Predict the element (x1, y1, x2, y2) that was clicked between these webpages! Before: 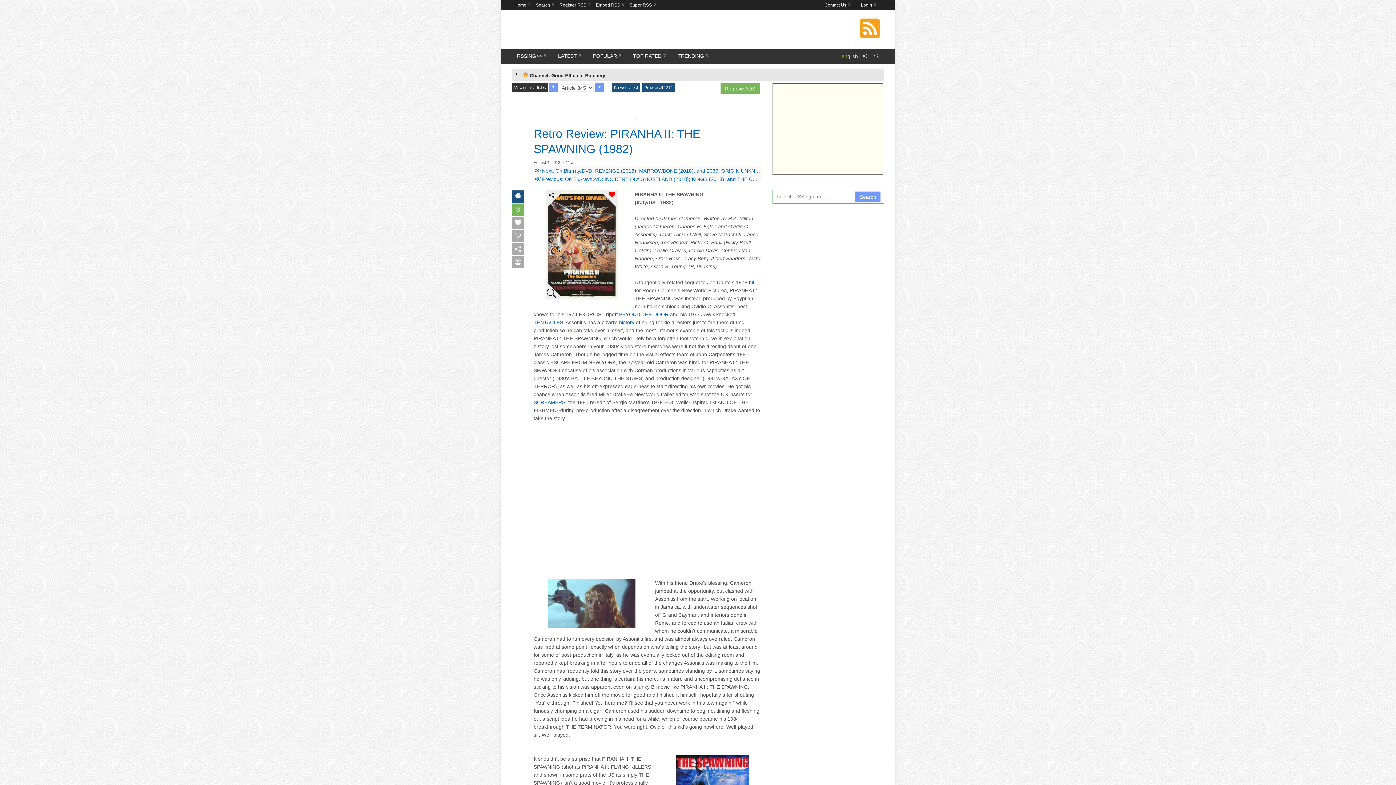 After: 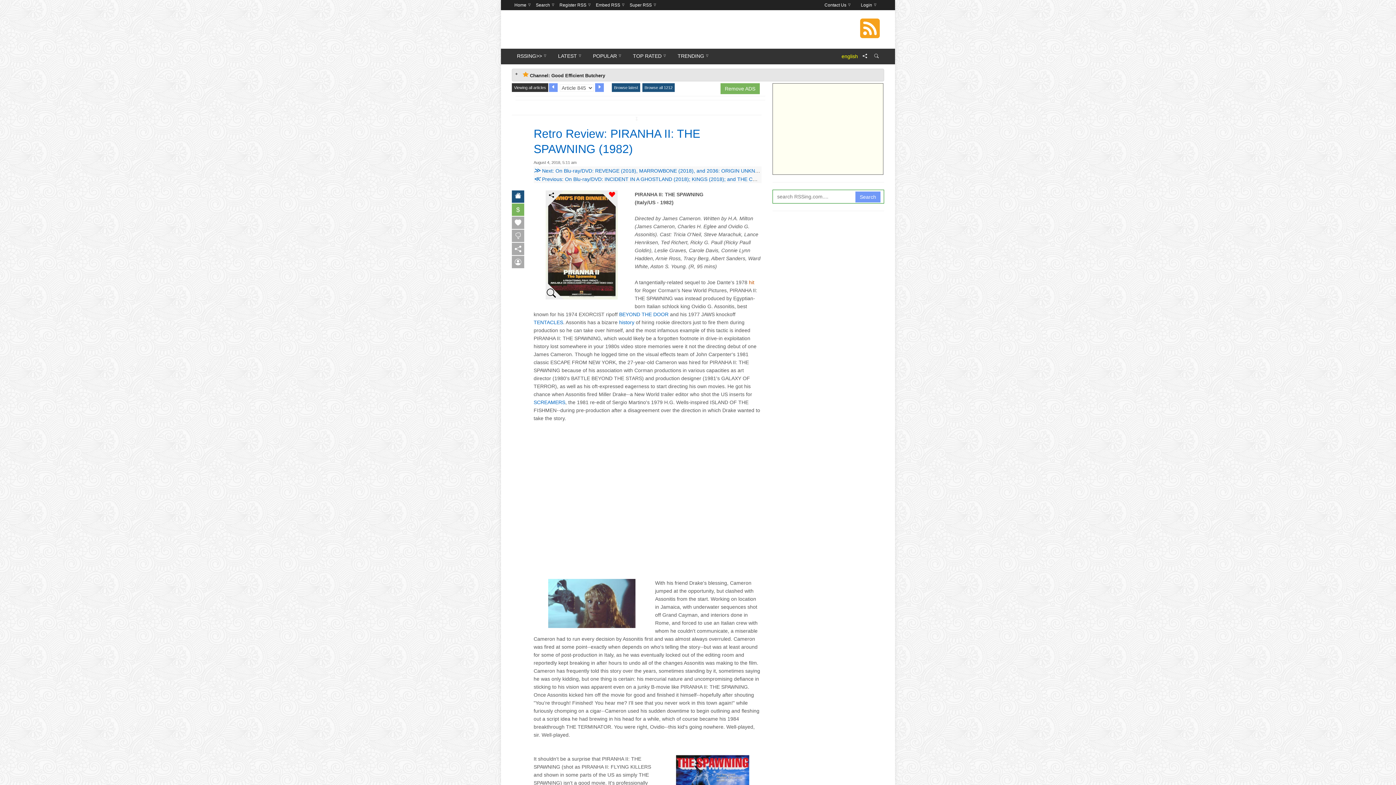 Action: label: hit bbox: (749, 279, 754, 285)